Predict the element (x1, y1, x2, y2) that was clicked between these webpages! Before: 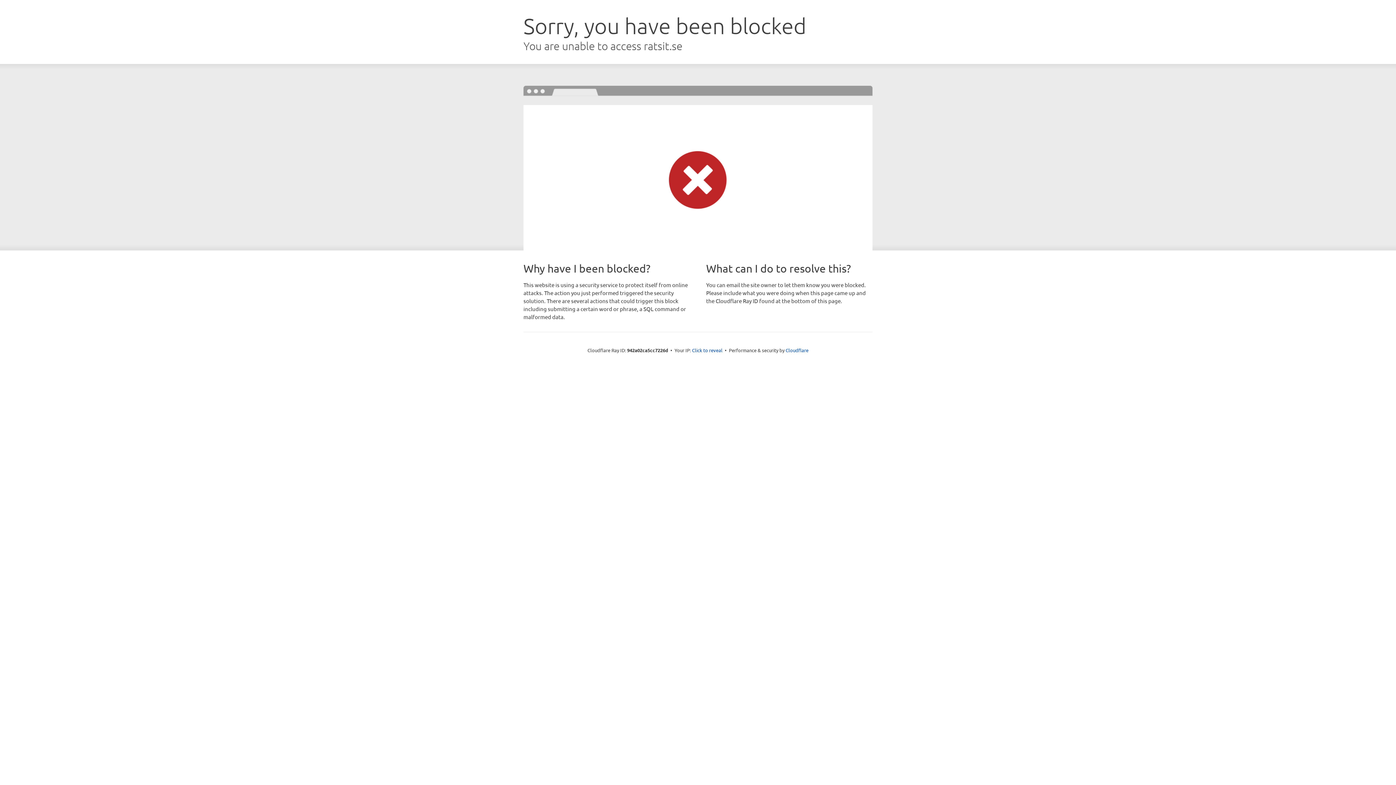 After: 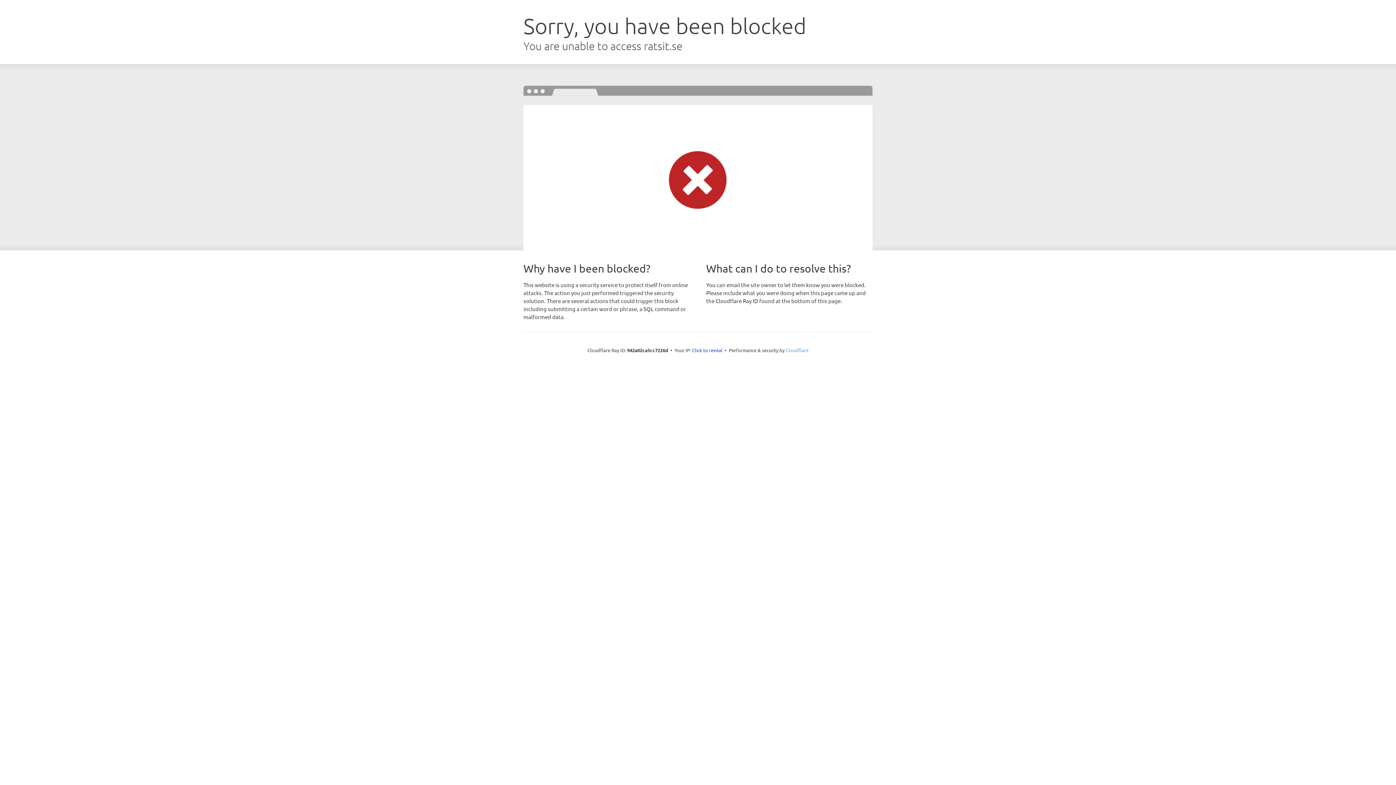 Action: label: Cloudflare bbox: (785, 347, 808, 353)